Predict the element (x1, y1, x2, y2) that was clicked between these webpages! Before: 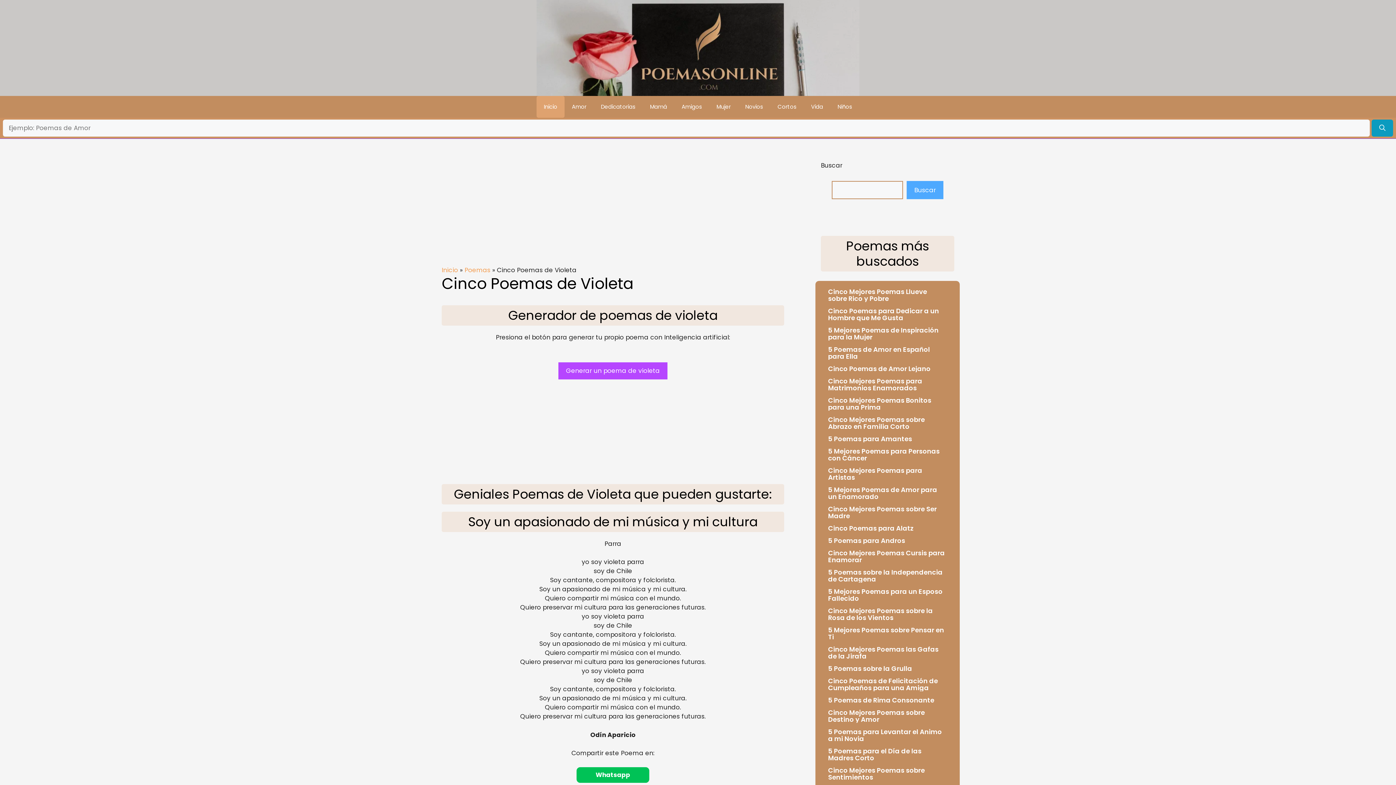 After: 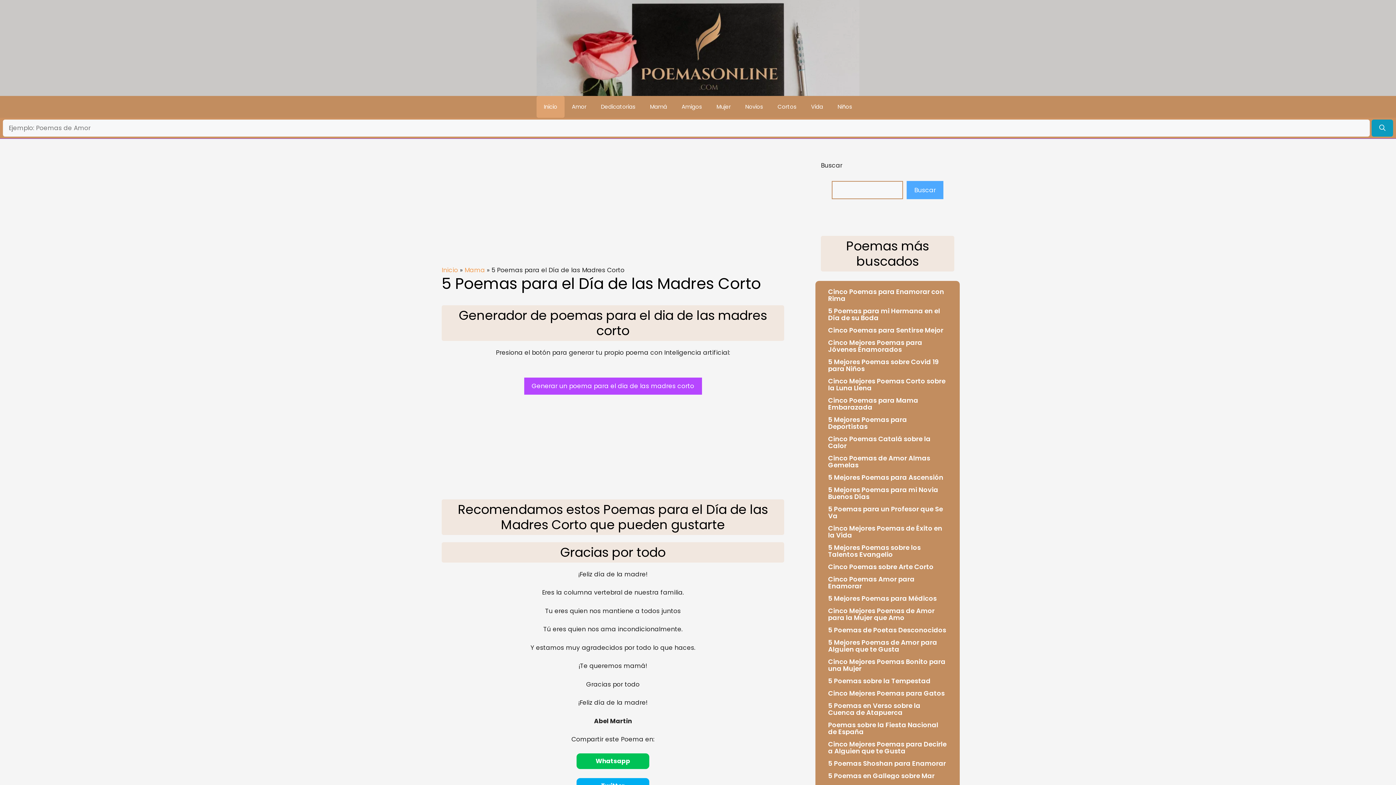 Action: bbox: (828, 746, 921, 762) label: 5 Poemas para el Día de las Madres Corto